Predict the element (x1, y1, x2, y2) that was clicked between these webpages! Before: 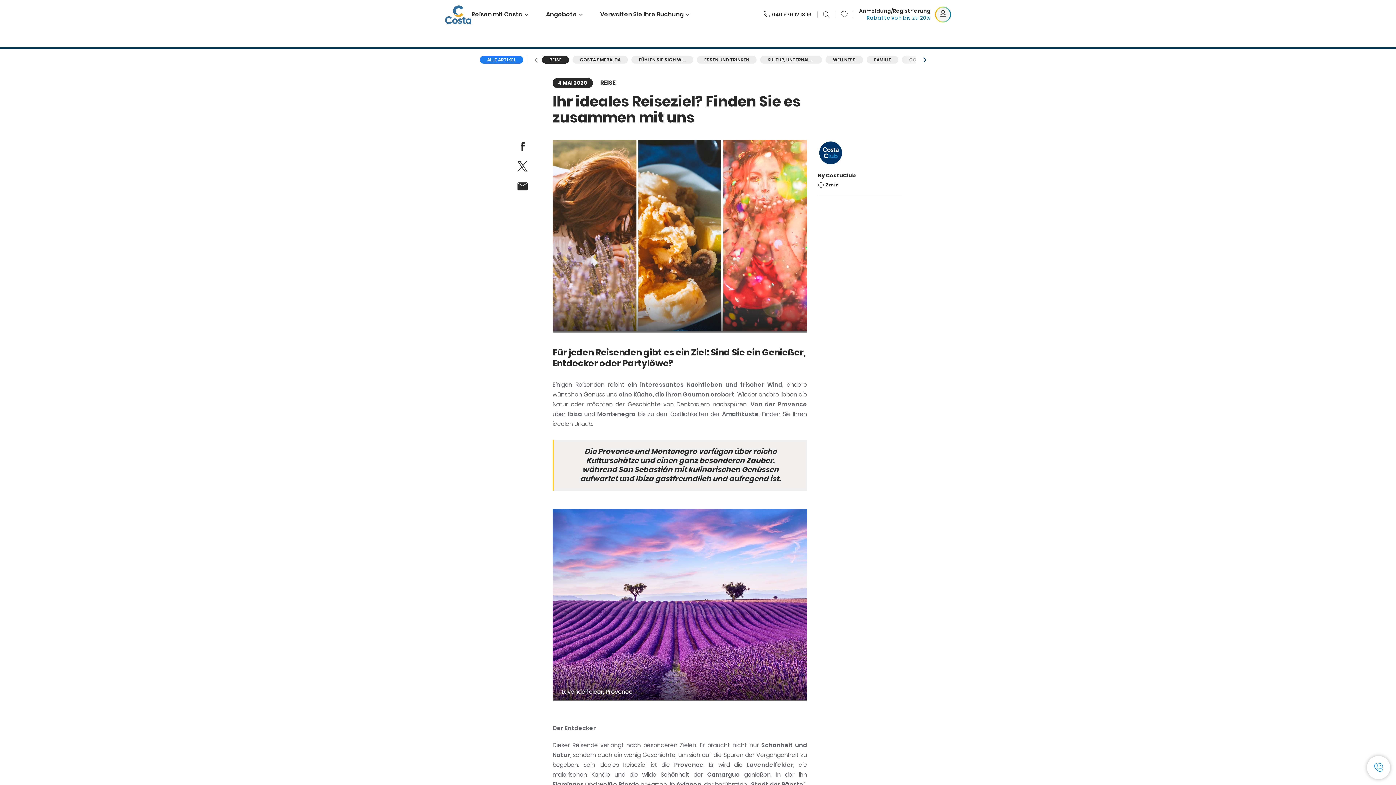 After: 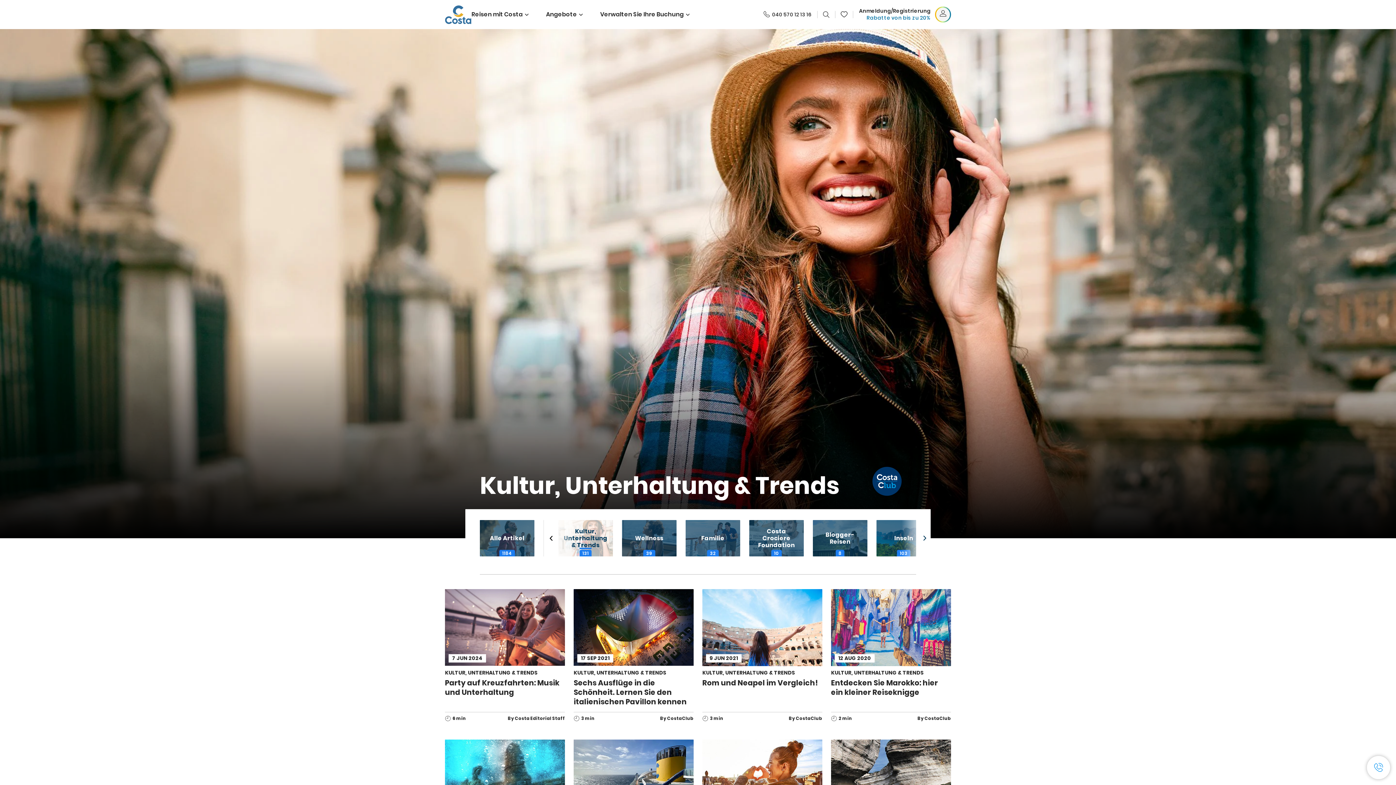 Action: label: KULTUR, UNTERHALTUNG & TRENDS bbox: (760, 56, 822, 63)